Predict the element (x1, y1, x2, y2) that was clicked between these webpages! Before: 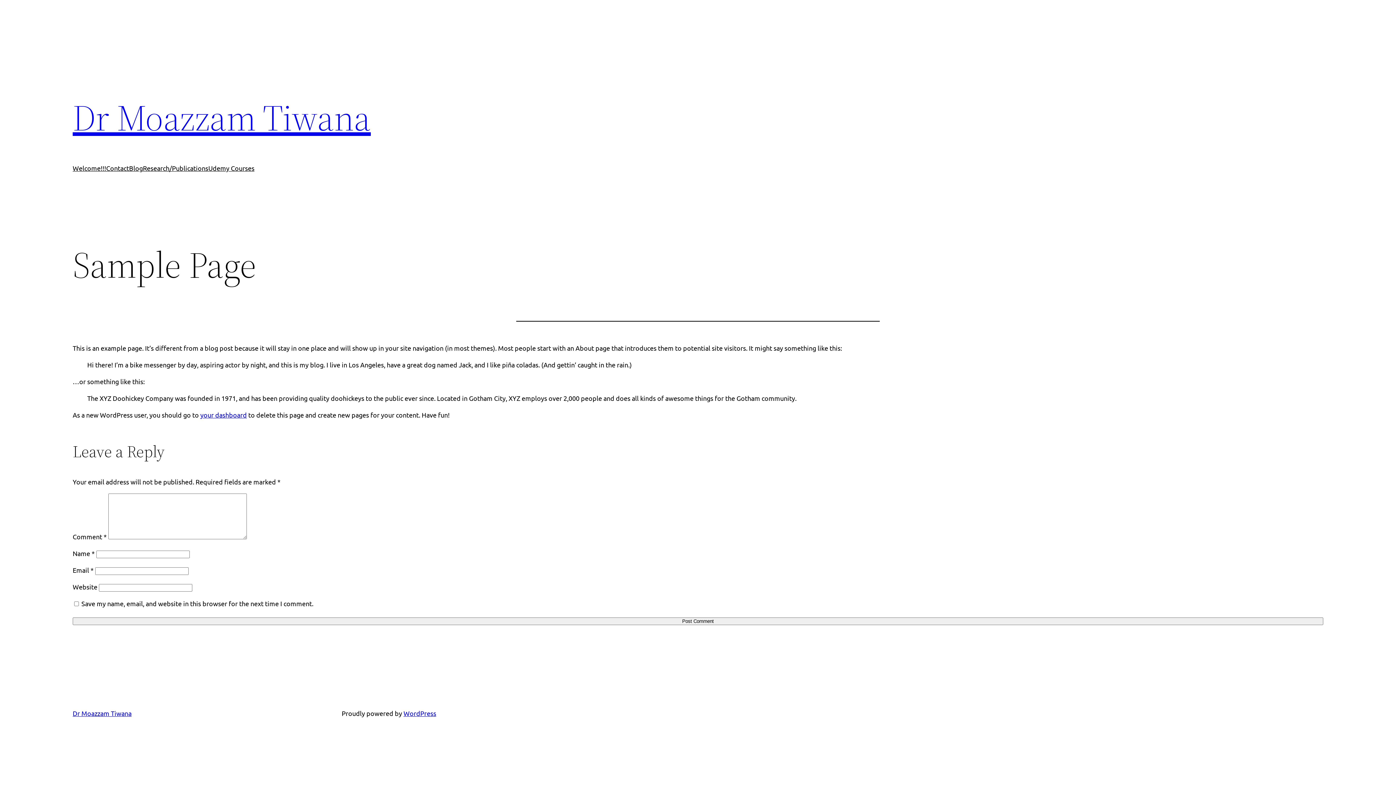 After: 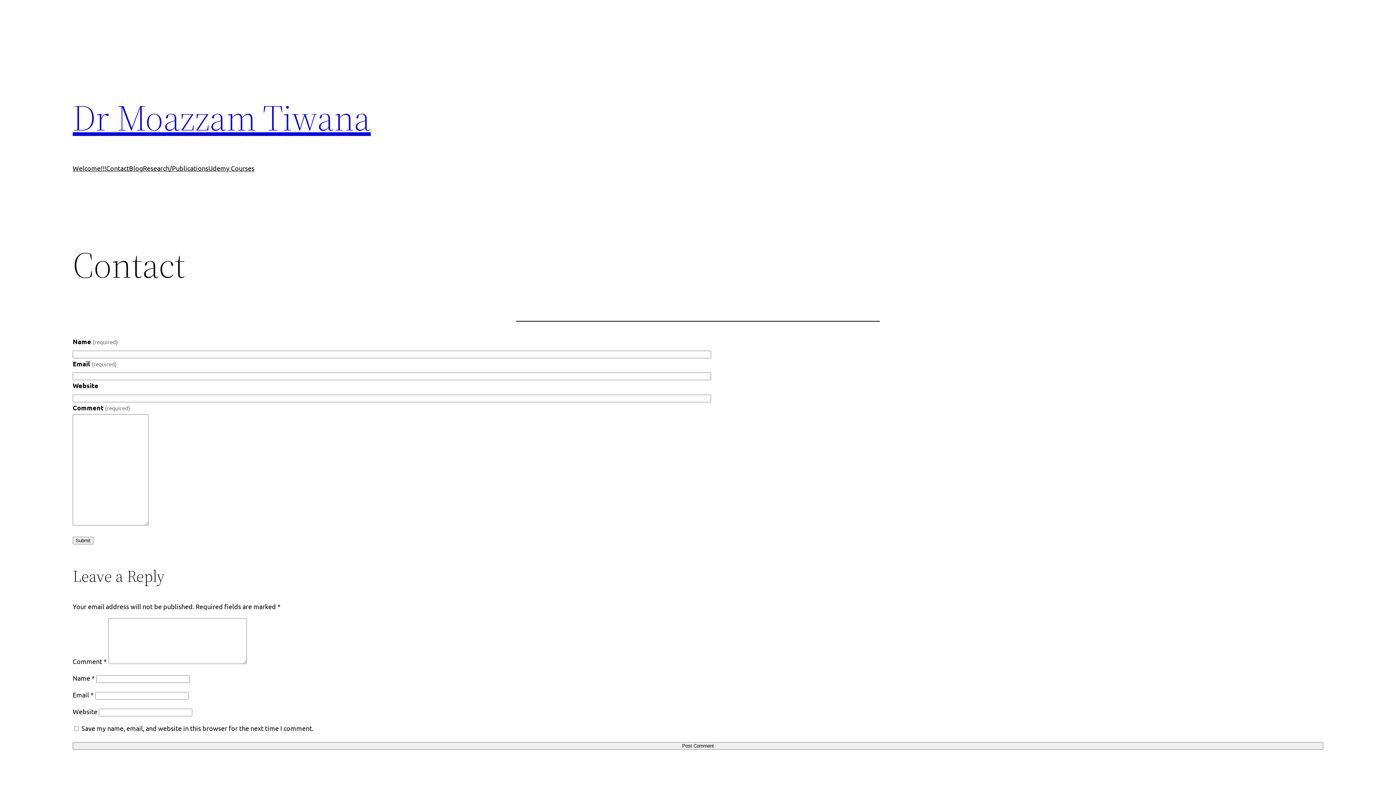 Action: bbox: (106, 163, 129, 173) label: Contact